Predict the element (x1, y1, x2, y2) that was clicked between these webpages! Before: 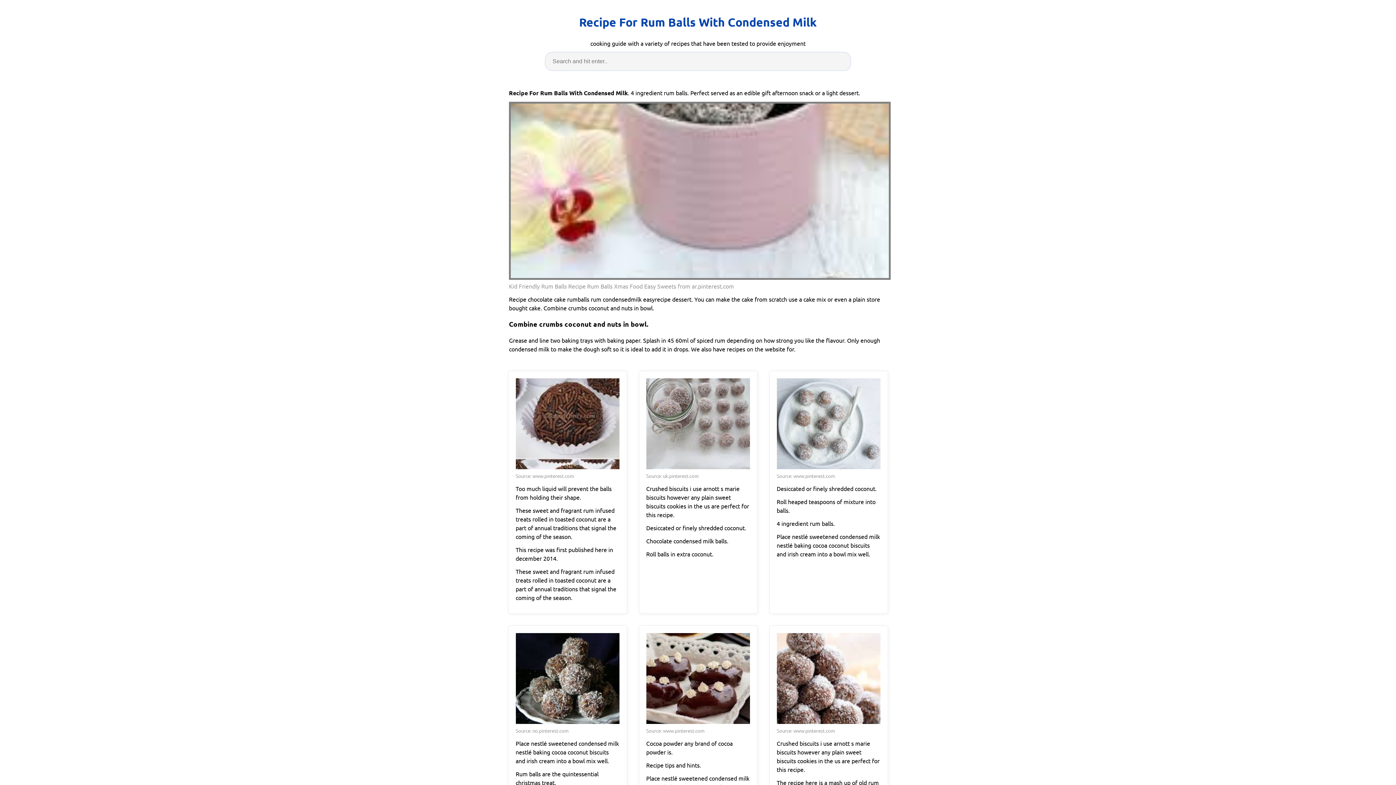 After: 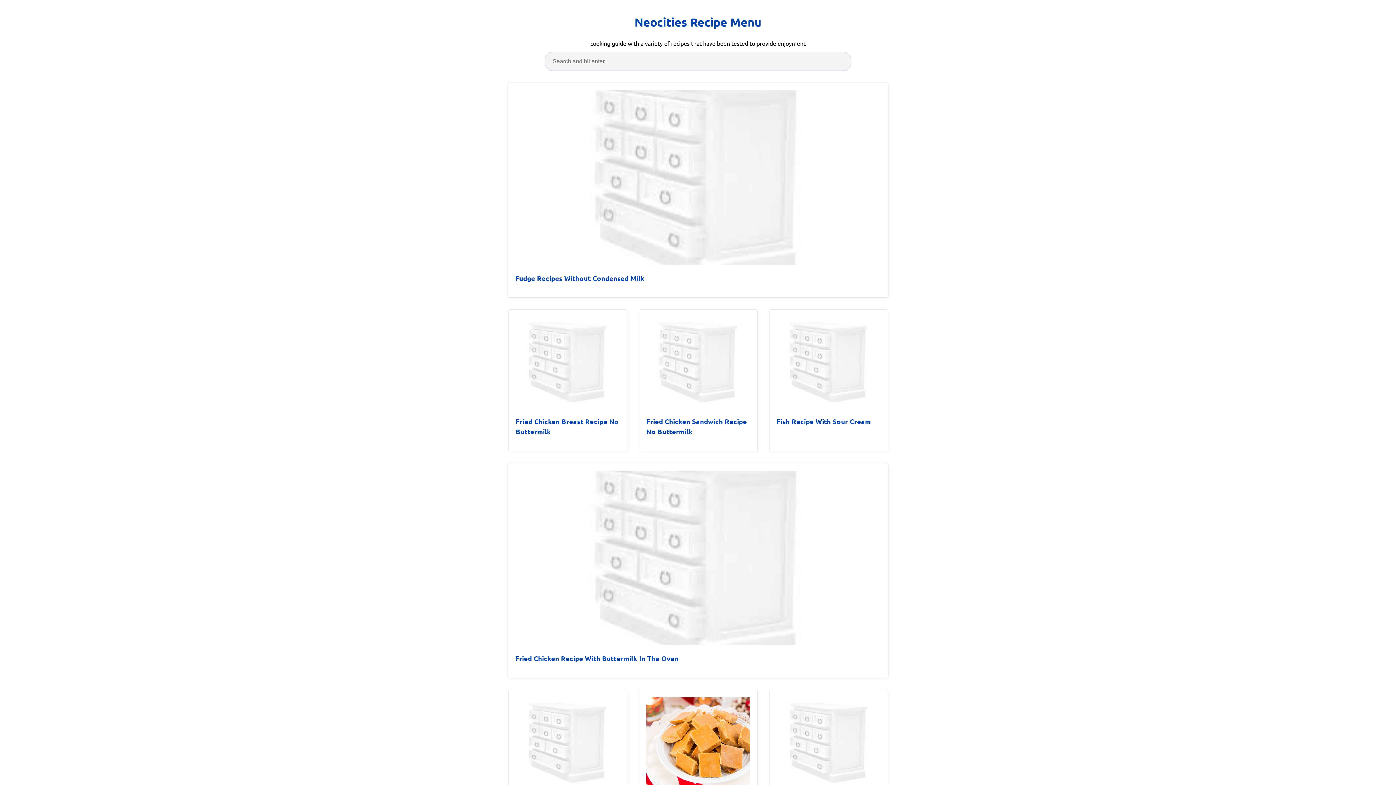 Action: label: Recipe For Rum Balls With Condensed Milk bbox: (579, 13, 817, 31)